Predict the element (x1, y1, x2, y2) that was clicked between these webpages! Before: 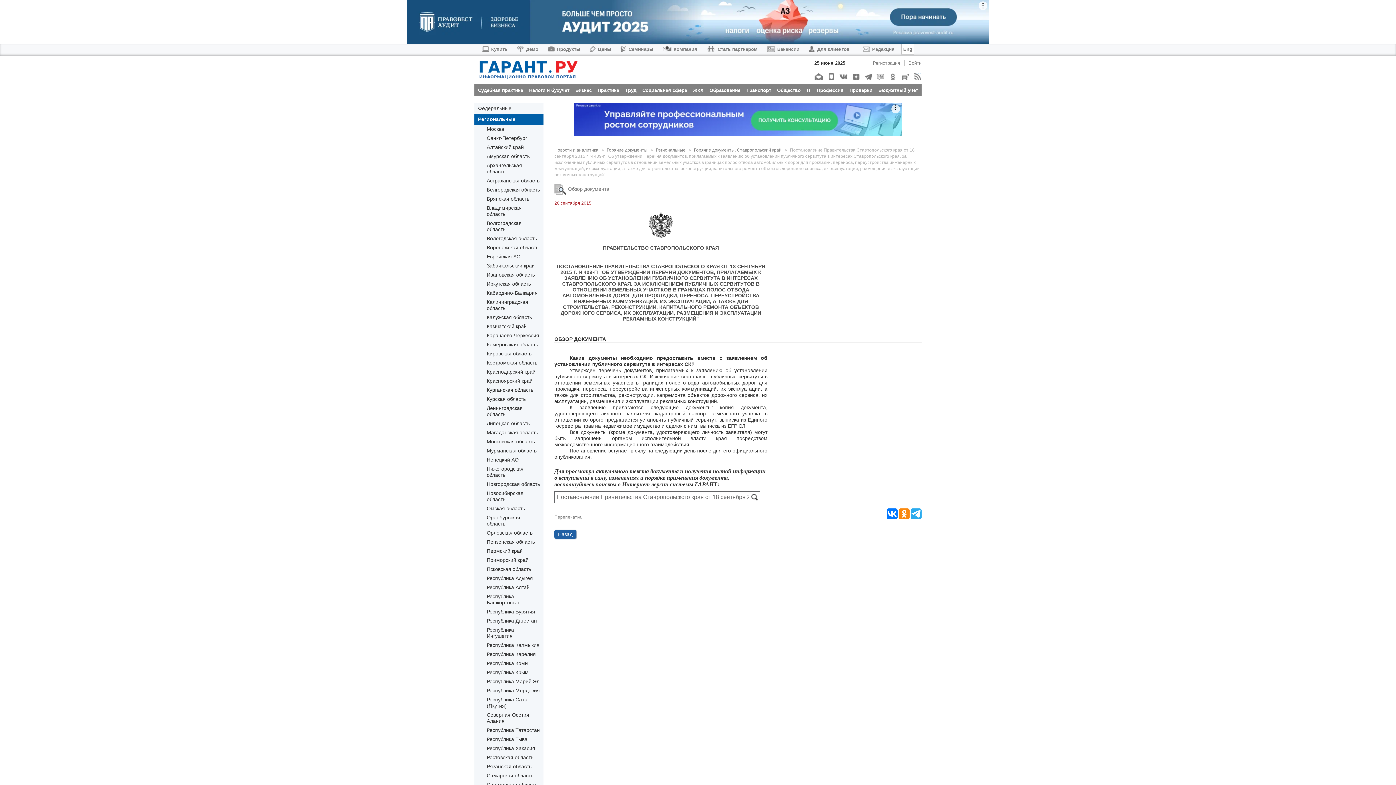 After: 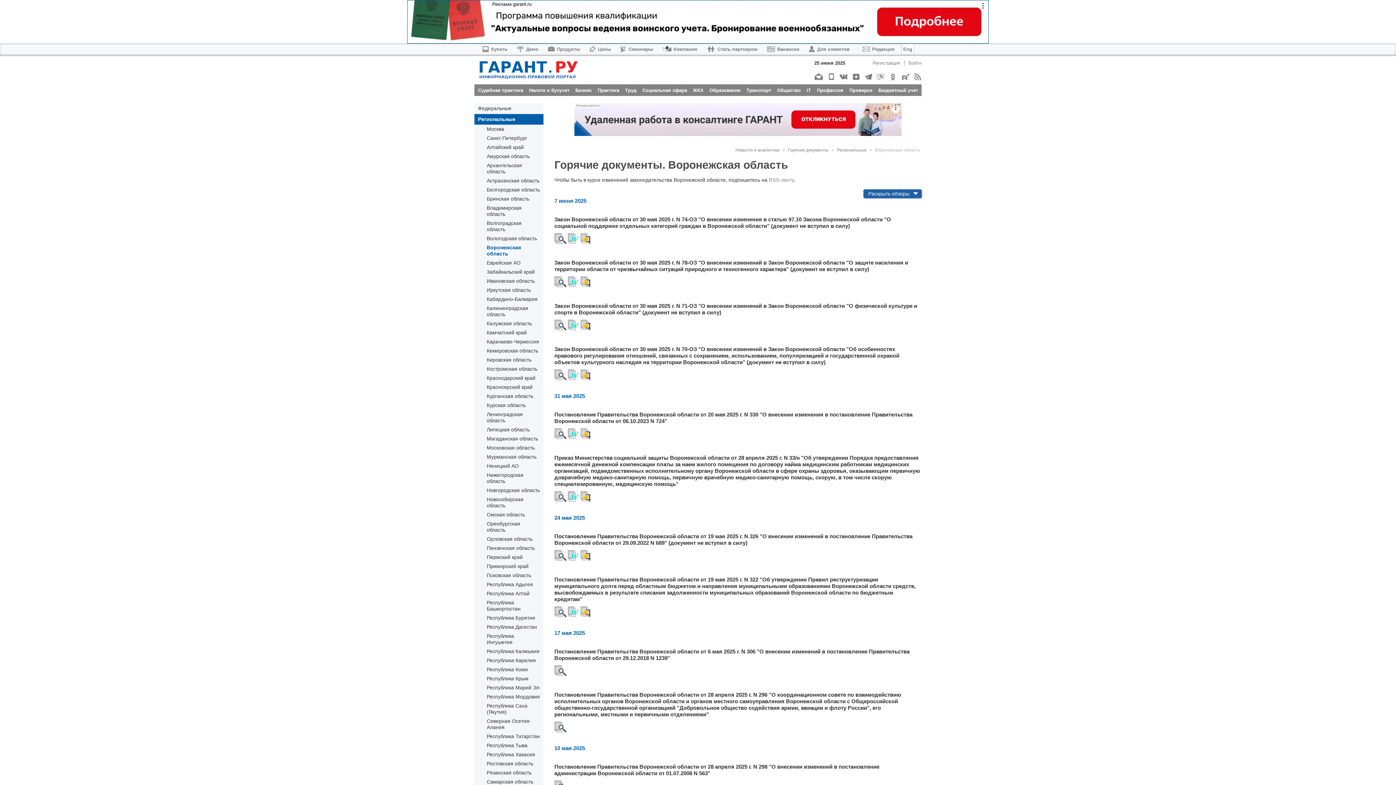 Action: label: Воронежская область bbox: (486, 244, 538, 250)